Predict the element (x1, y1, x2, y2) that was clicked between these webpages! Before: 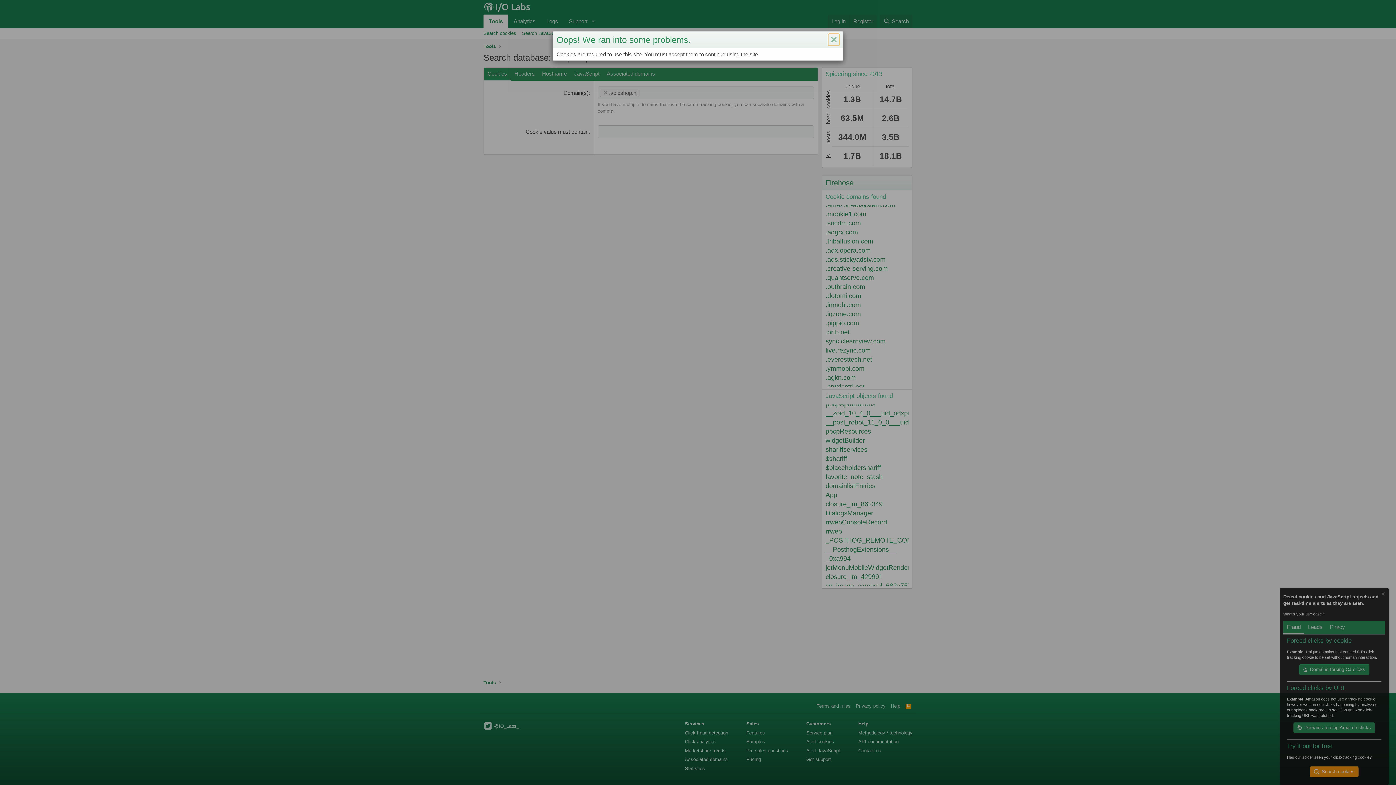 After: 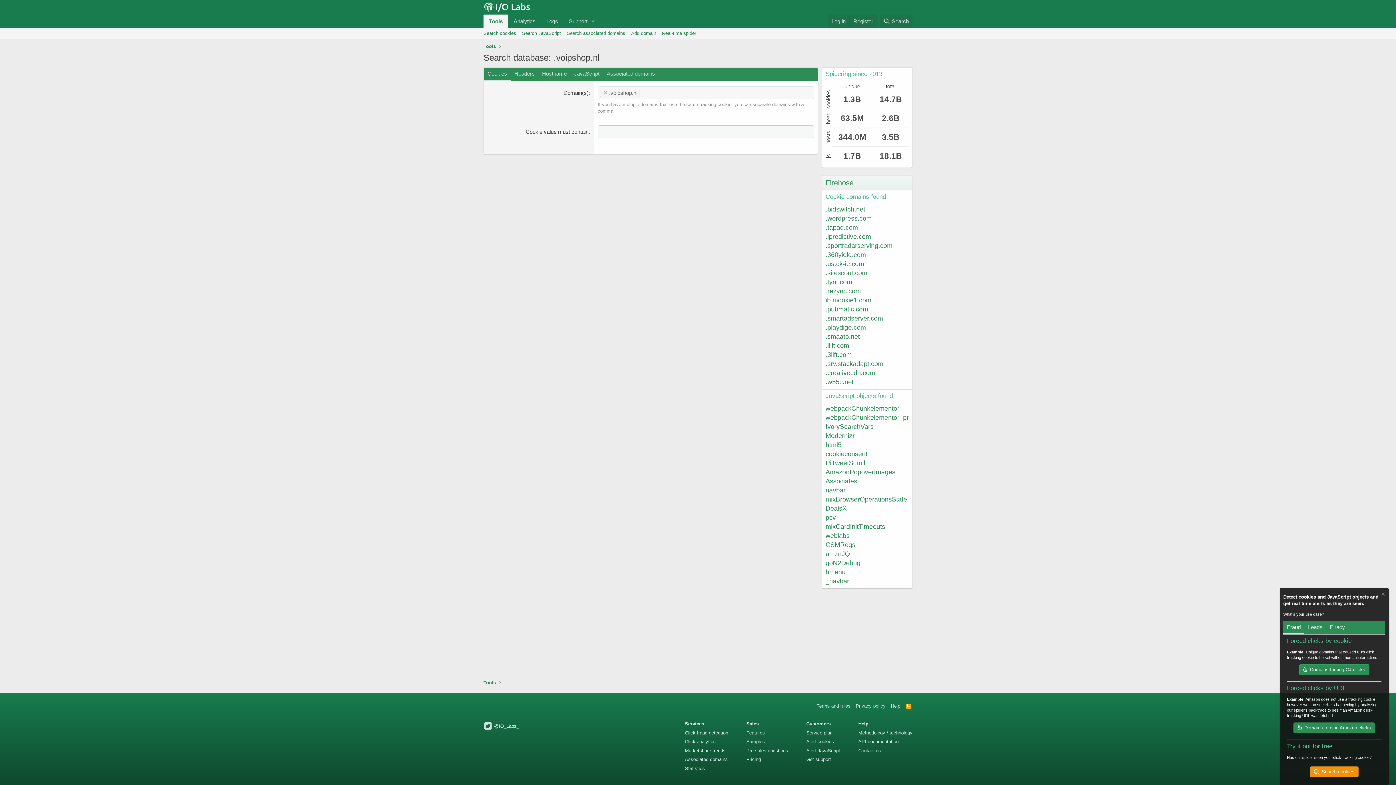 Action: bbox: (828, 33, 839, 45) label: Close